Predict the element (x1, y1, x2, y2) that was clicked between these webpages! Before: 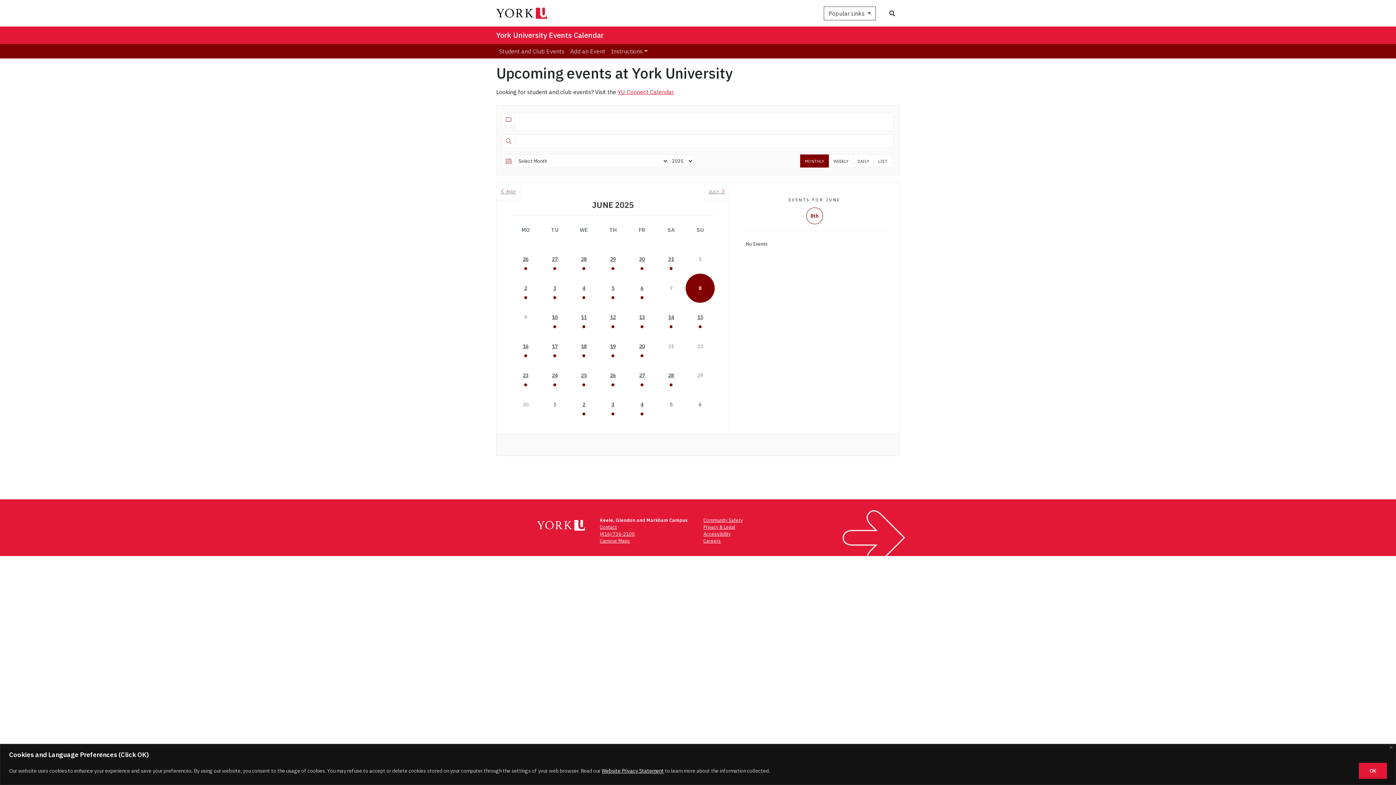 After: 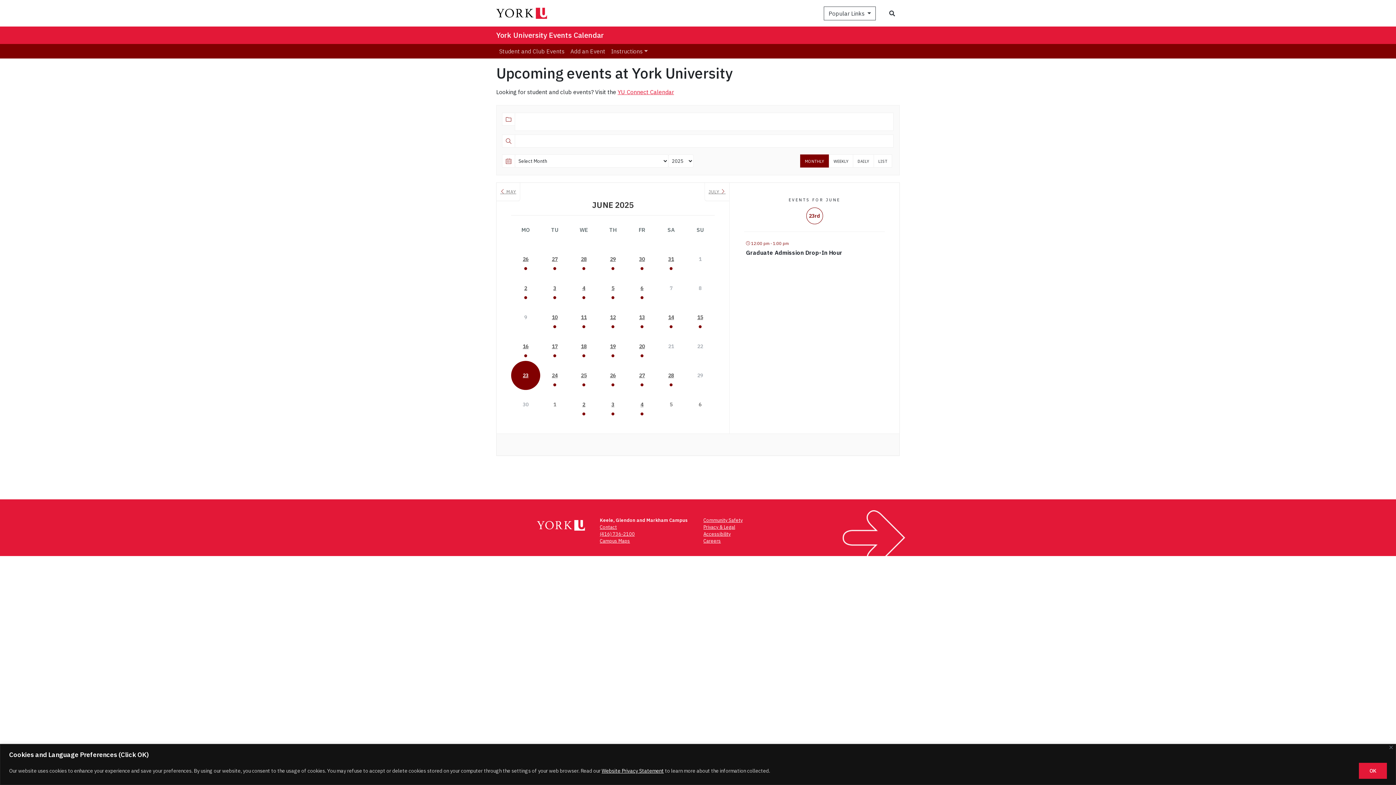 Action: label: 23 bbox: (511, 361, 540, 390)